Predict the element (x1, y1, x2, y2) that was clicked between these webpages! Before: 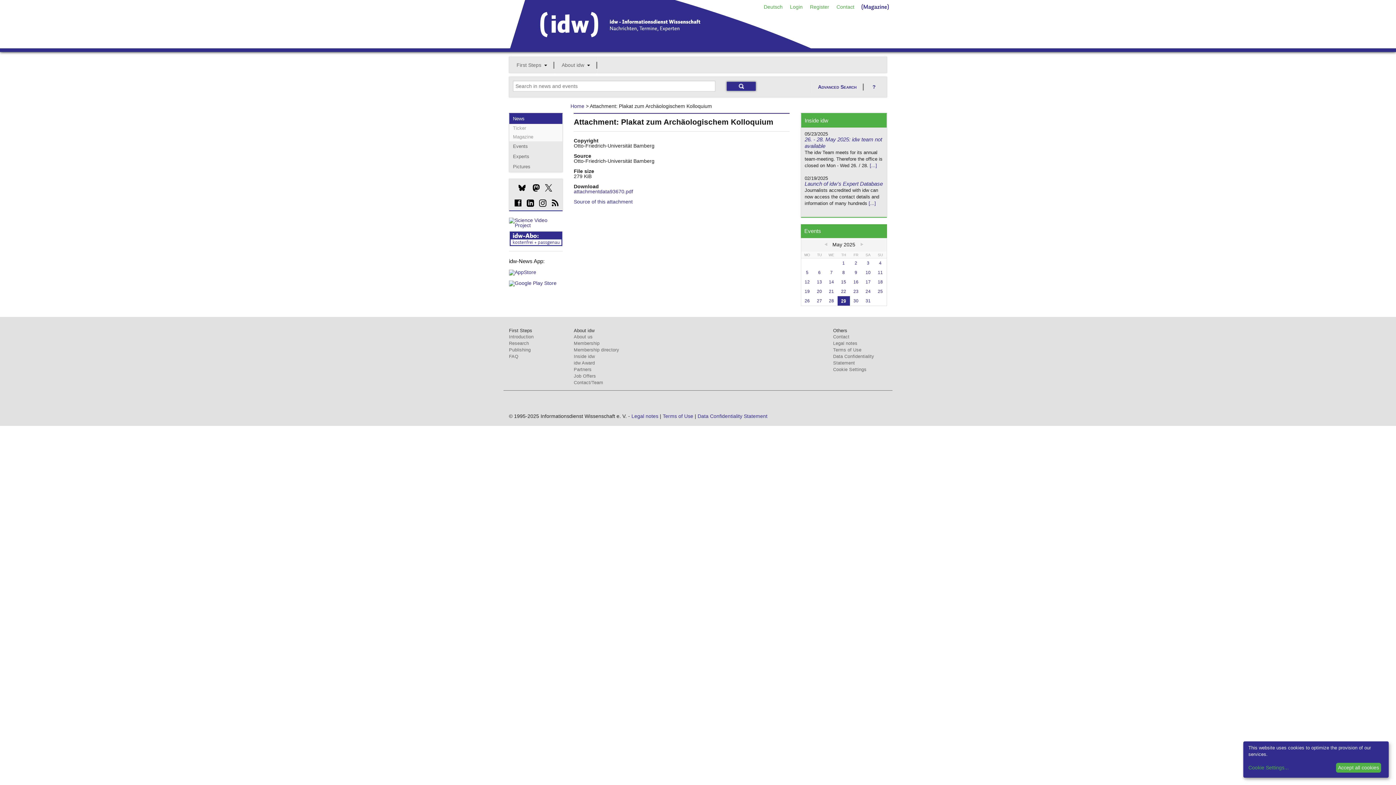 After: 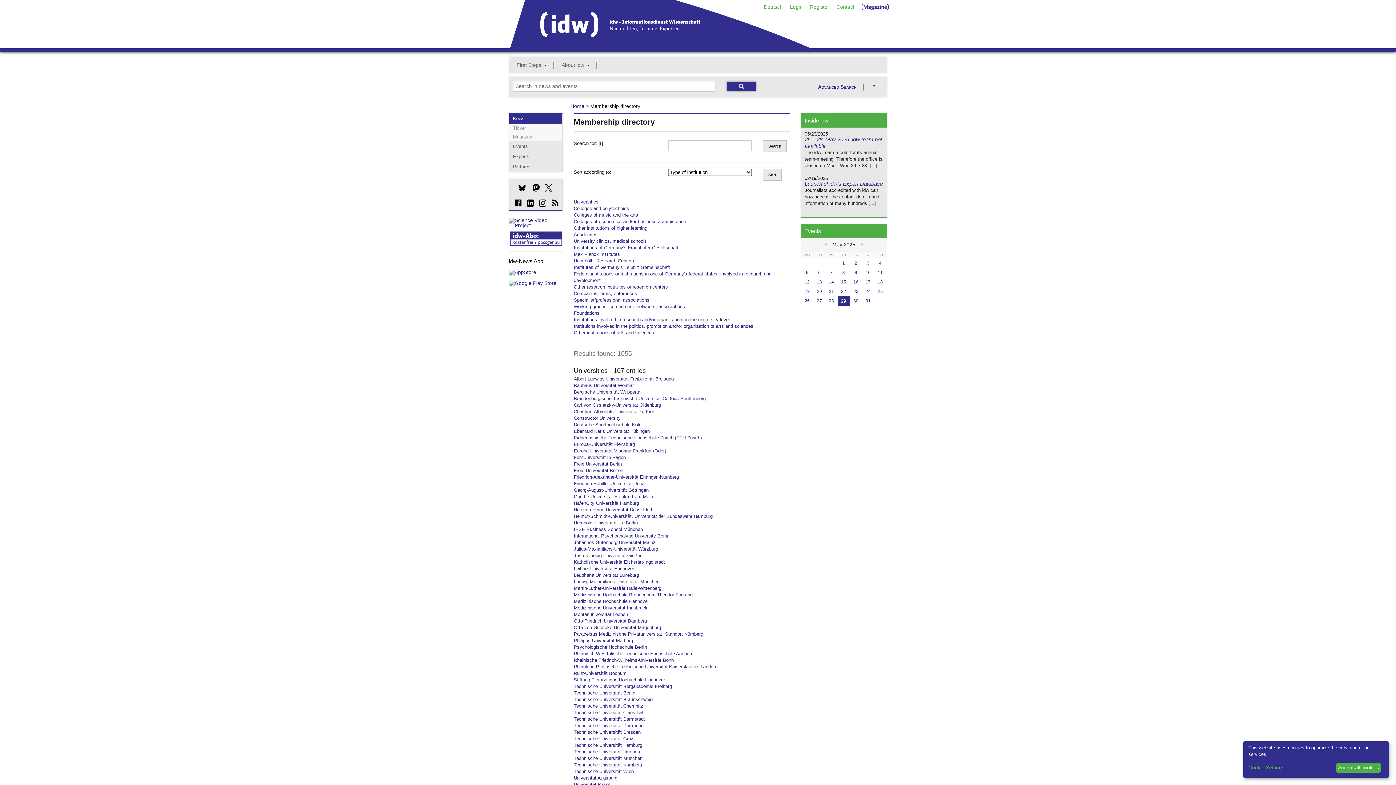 Action: bbox: (573, 347, 619, 352) label: Membership directory